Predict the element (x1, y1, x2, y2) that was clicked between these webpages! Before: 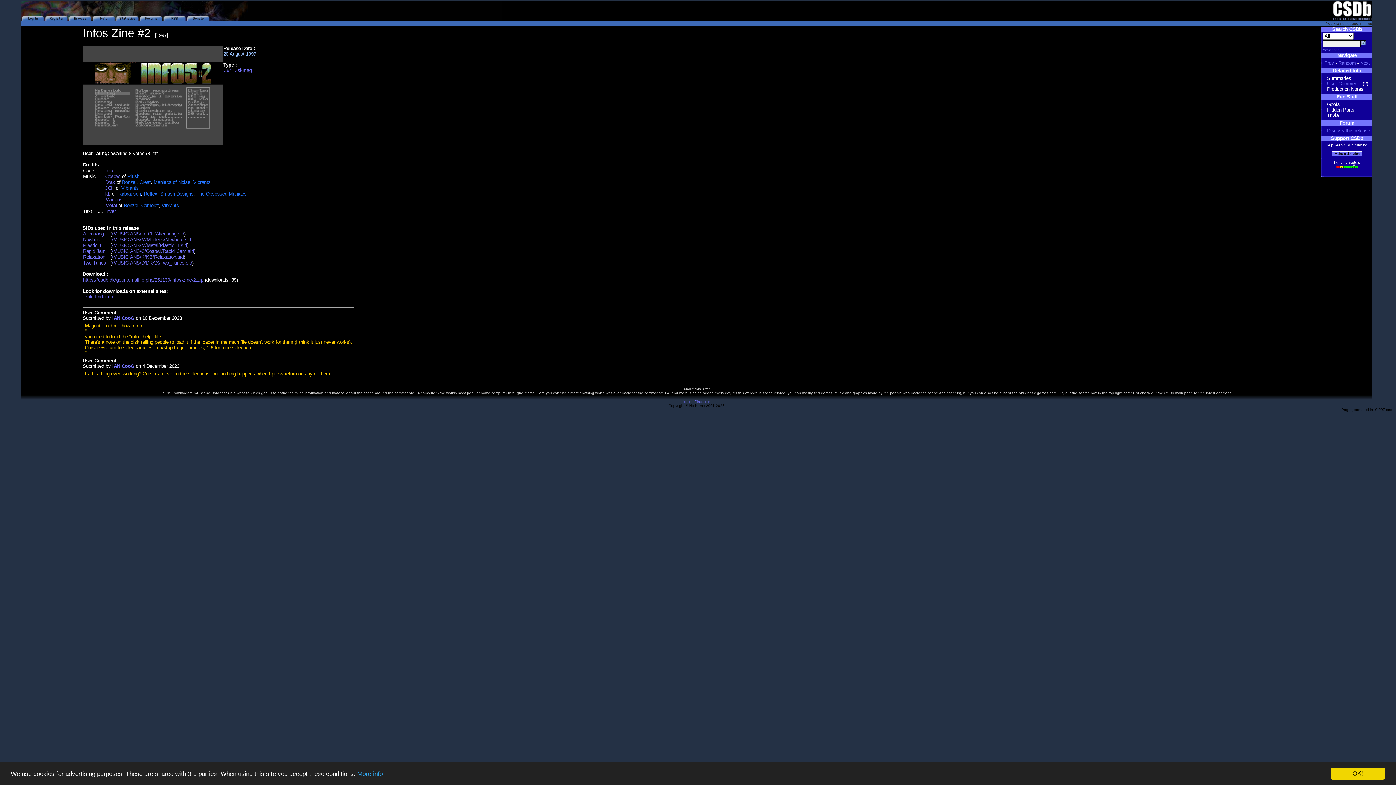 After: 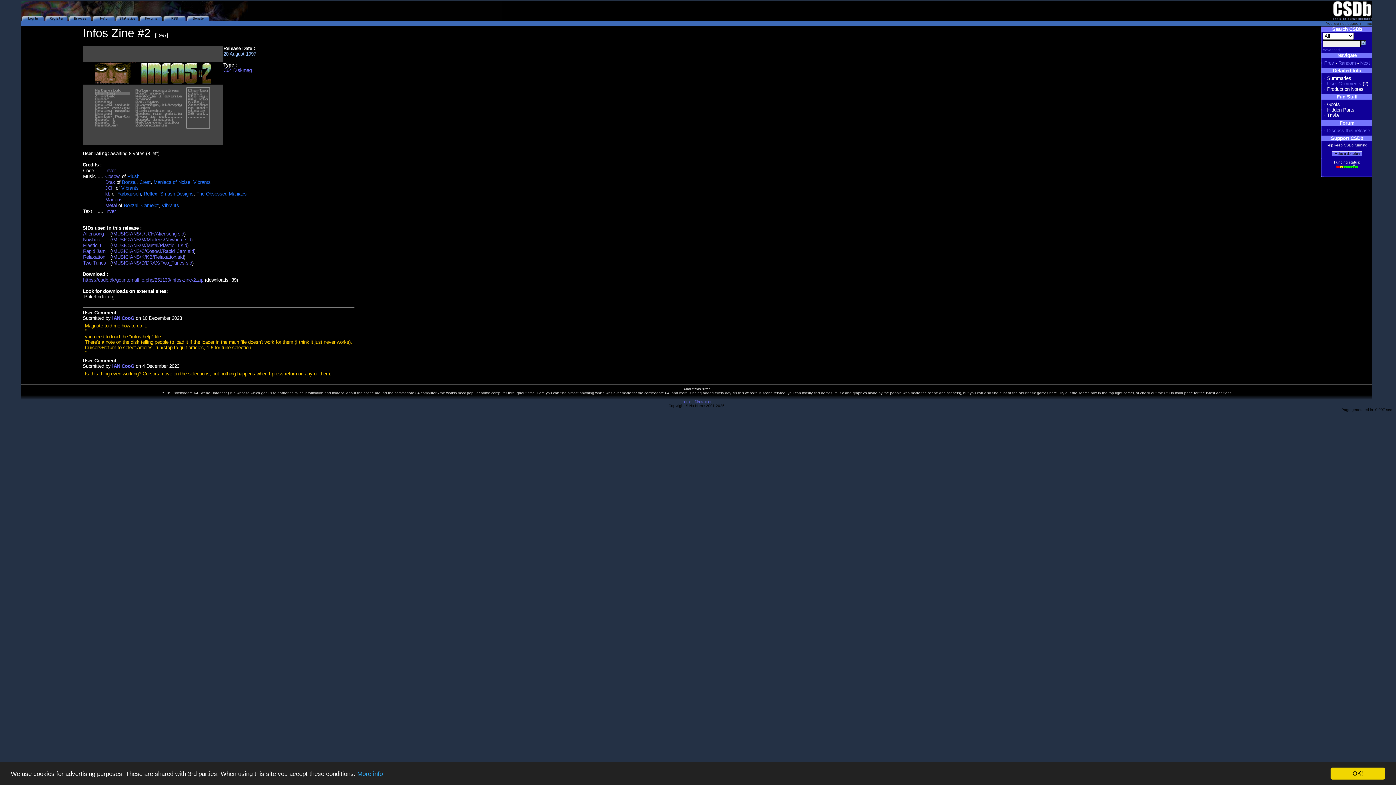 Action: label: Pokefinder.org bbox: (84, 294, 114, 299)